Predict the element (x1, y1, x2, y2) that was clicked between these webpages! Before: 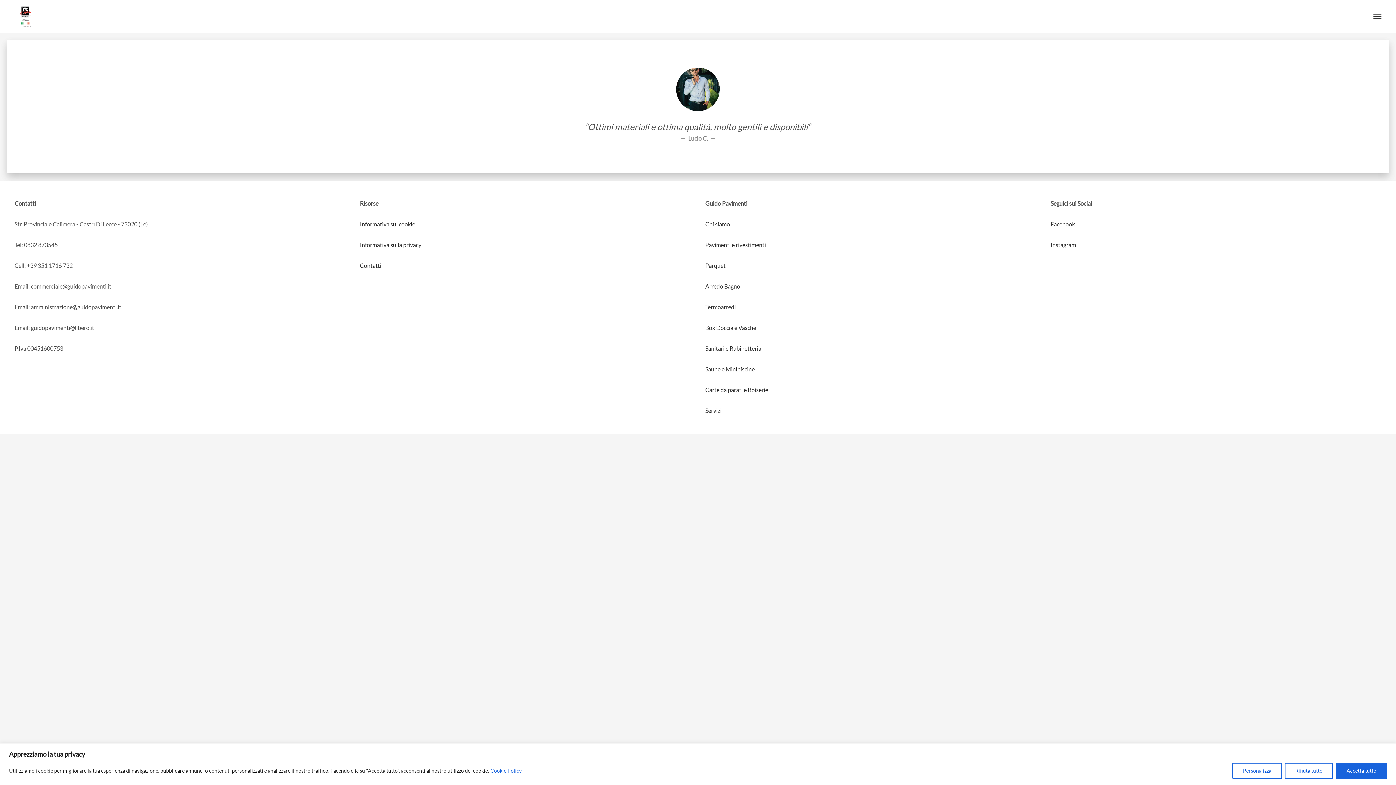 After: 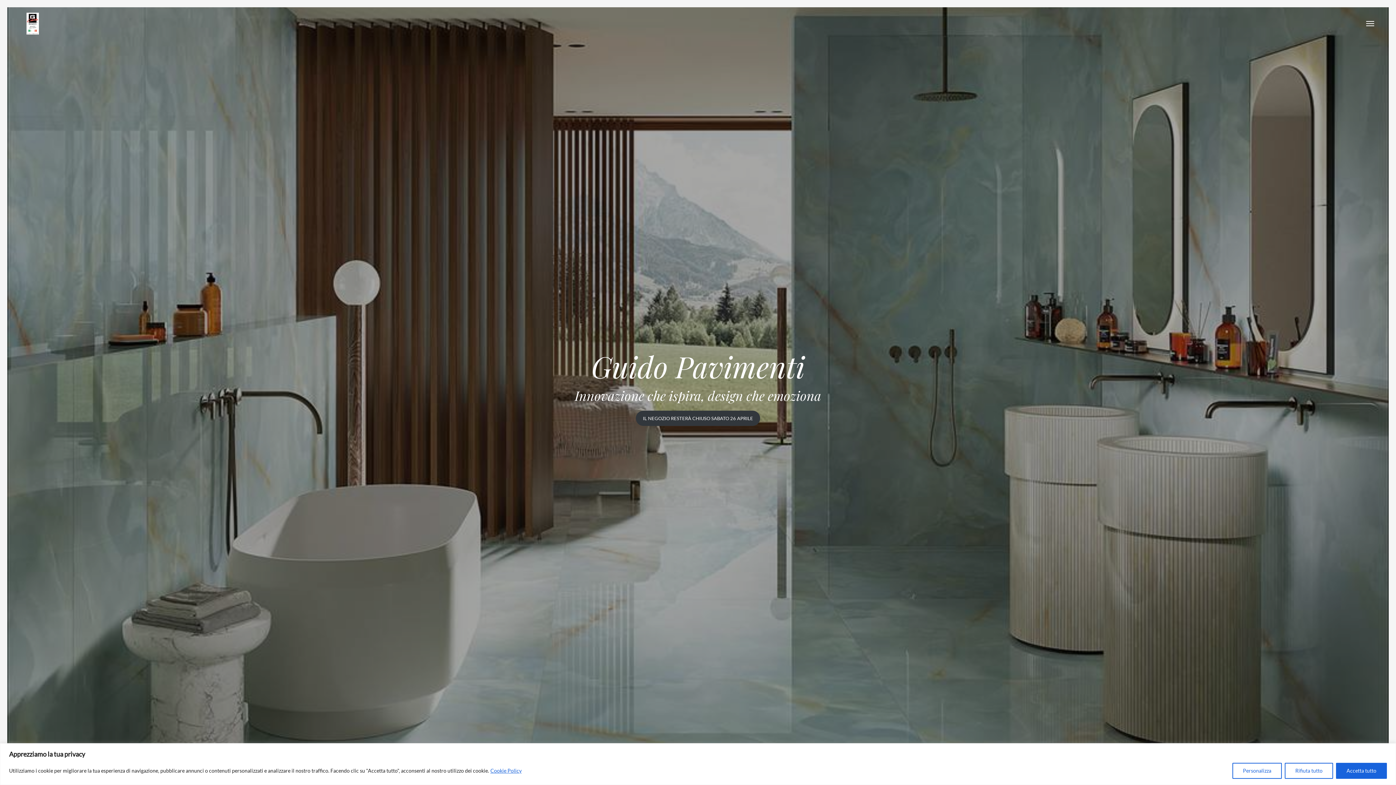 Action: bbox: (14, 5, 36, 27) label: GUIDO PAVIMENTI